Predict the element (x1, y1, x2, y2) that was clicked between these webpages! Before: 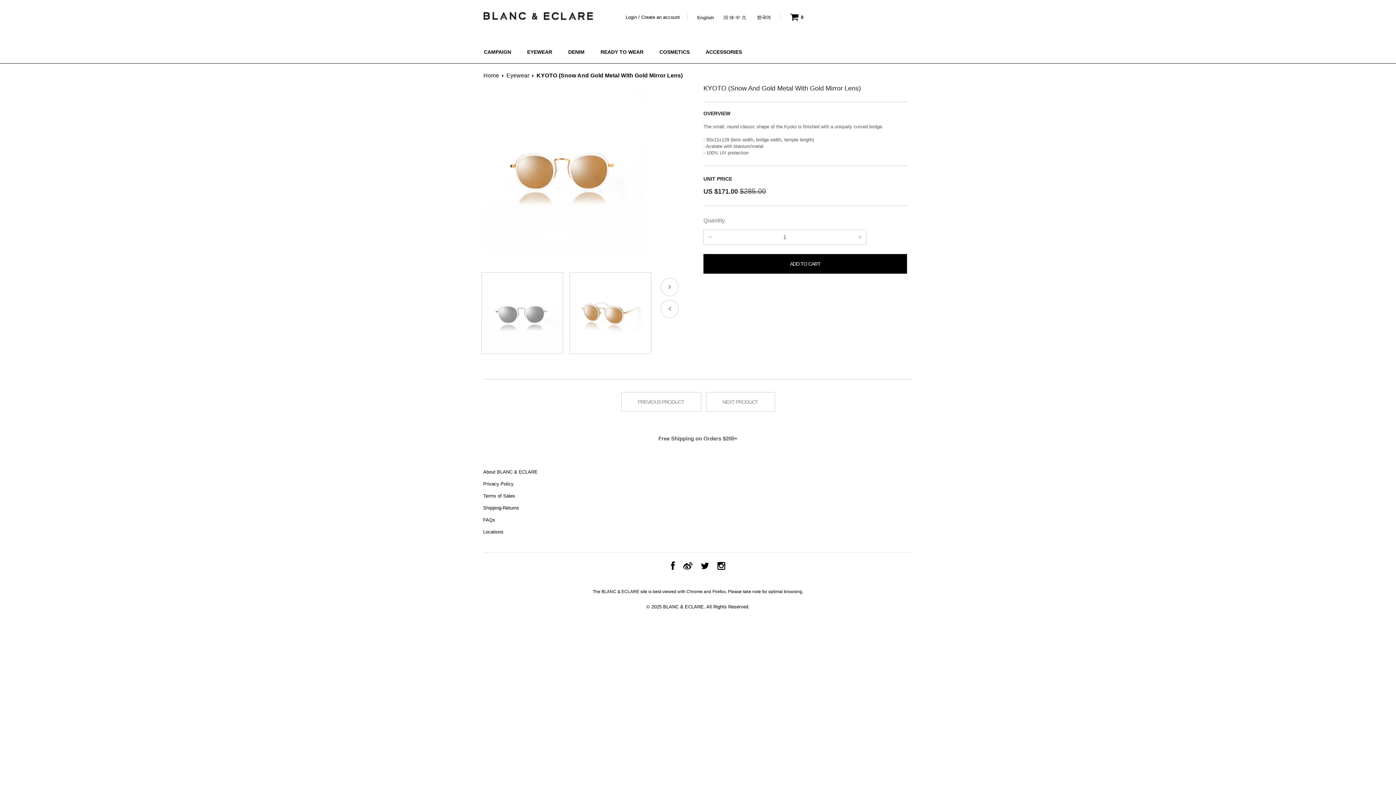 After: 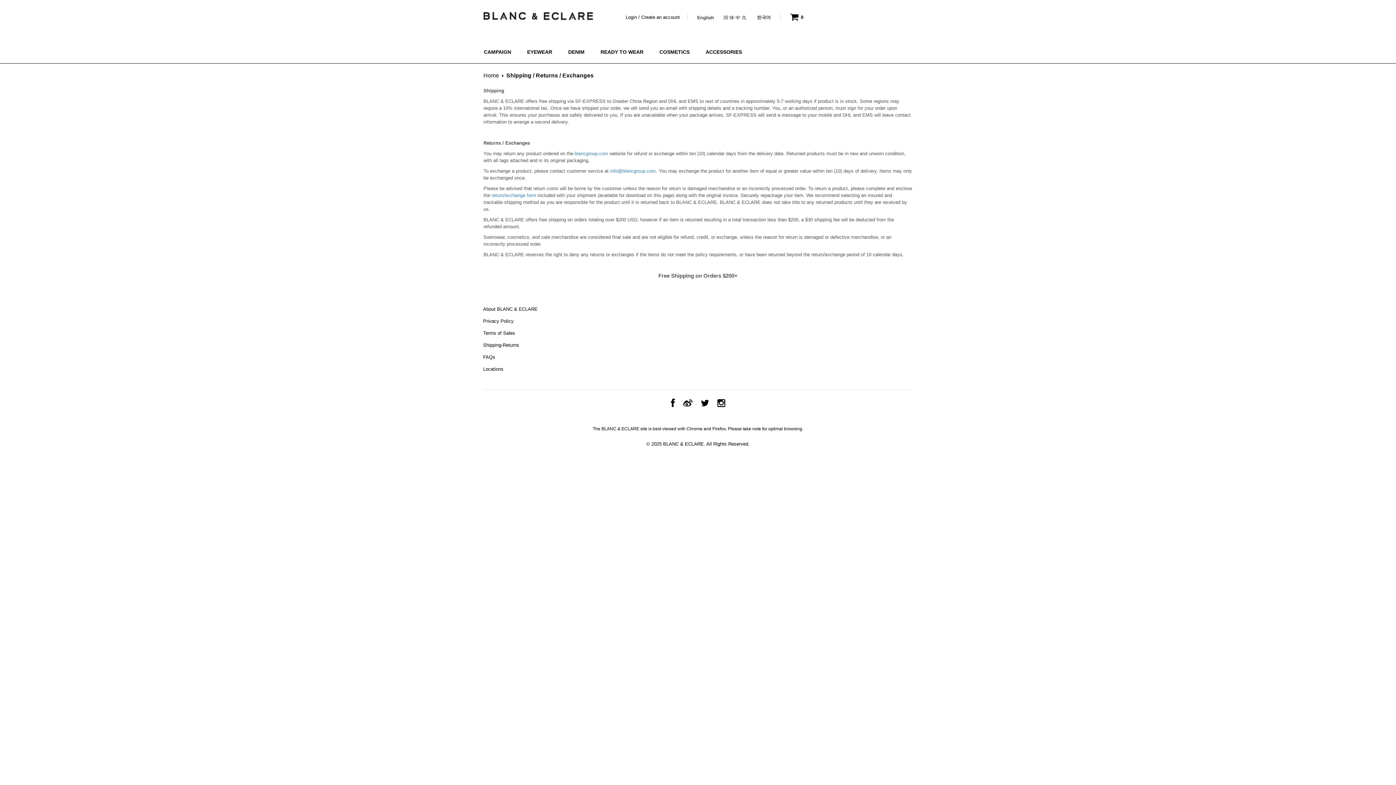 Action: bbox: (483, 505, 519, 510) label: Shipping-Returns